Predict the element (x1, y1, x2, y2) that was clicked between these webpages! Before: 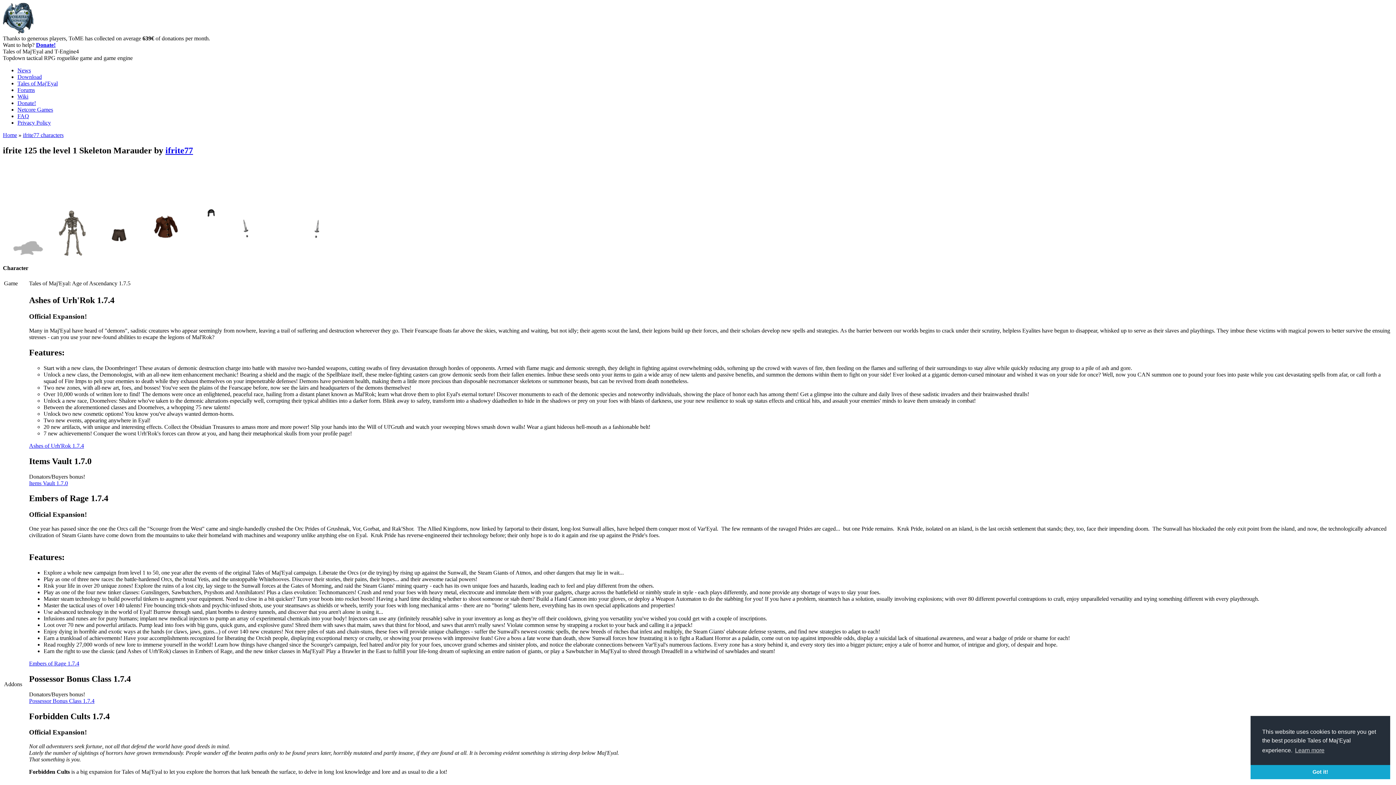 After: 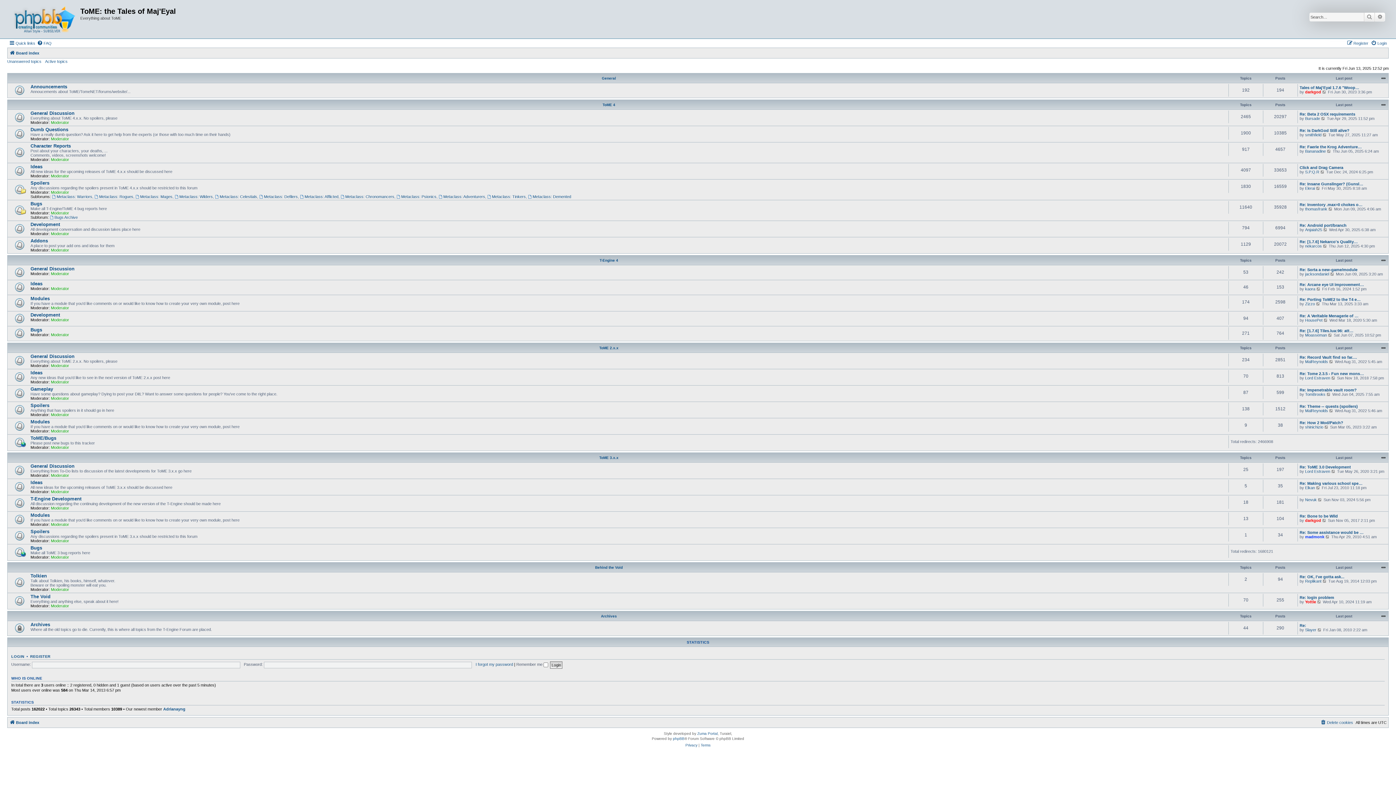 Action: bbox: (17, 86, 34, 93) label: Forums